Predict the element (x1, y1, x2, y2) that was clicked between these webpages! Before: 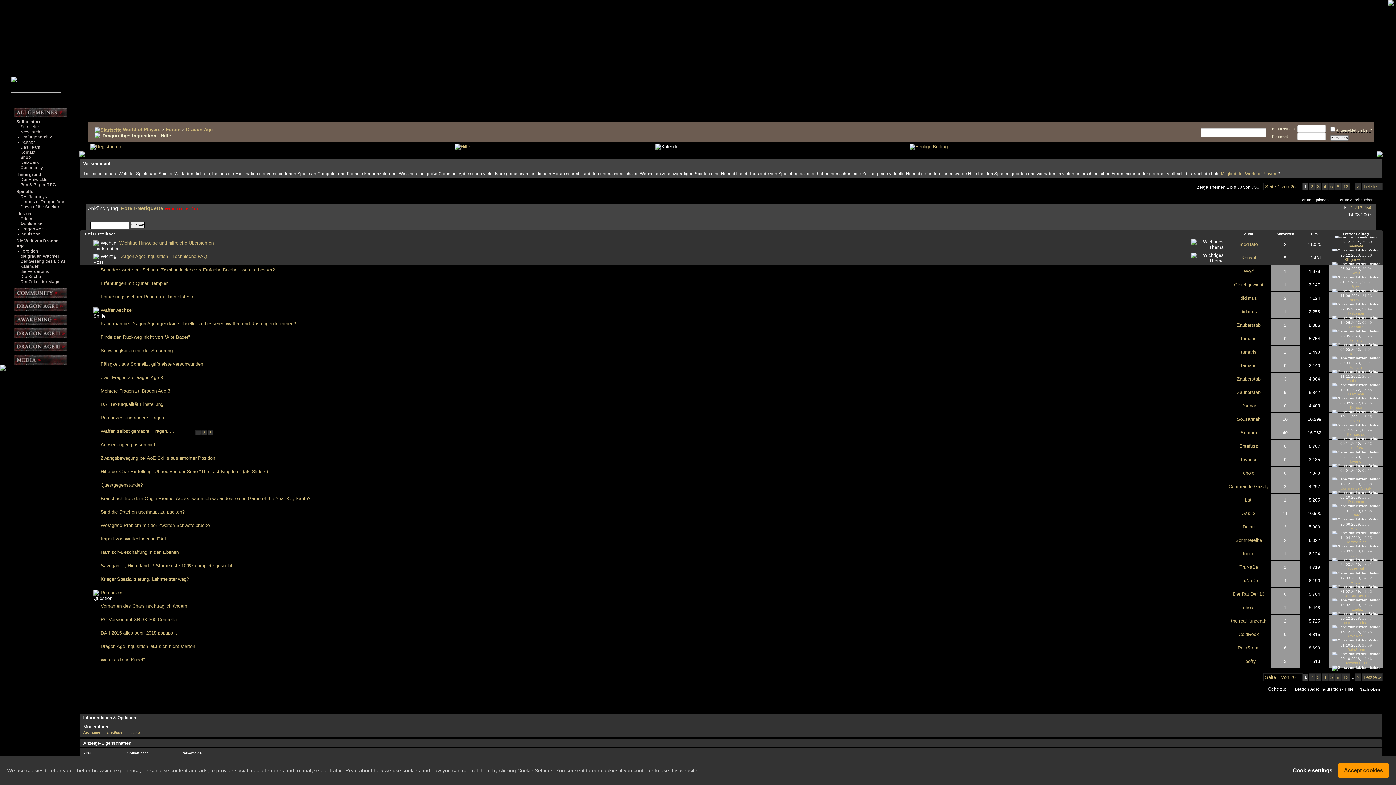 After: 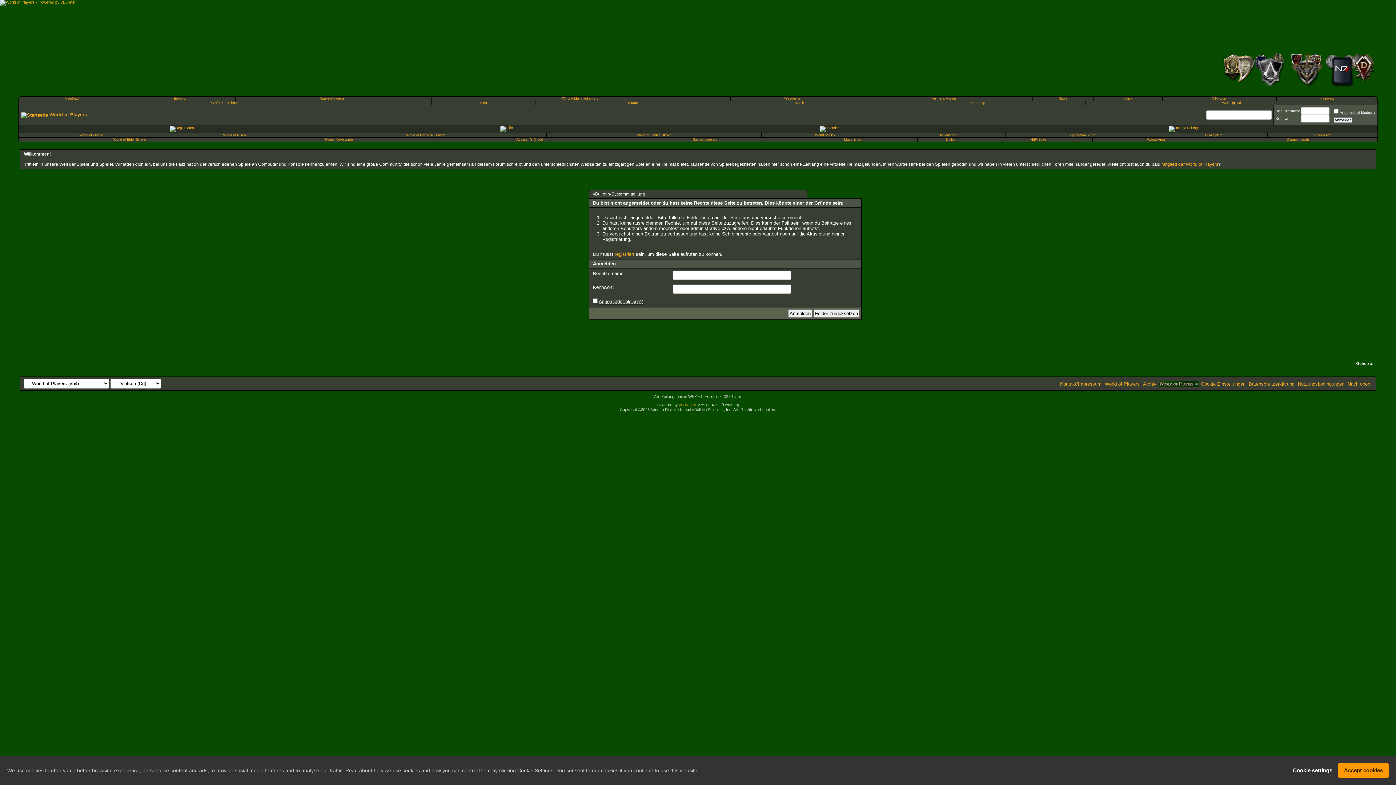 Action: label: Mhytor bbox: (1350, 580, 1362, 584)